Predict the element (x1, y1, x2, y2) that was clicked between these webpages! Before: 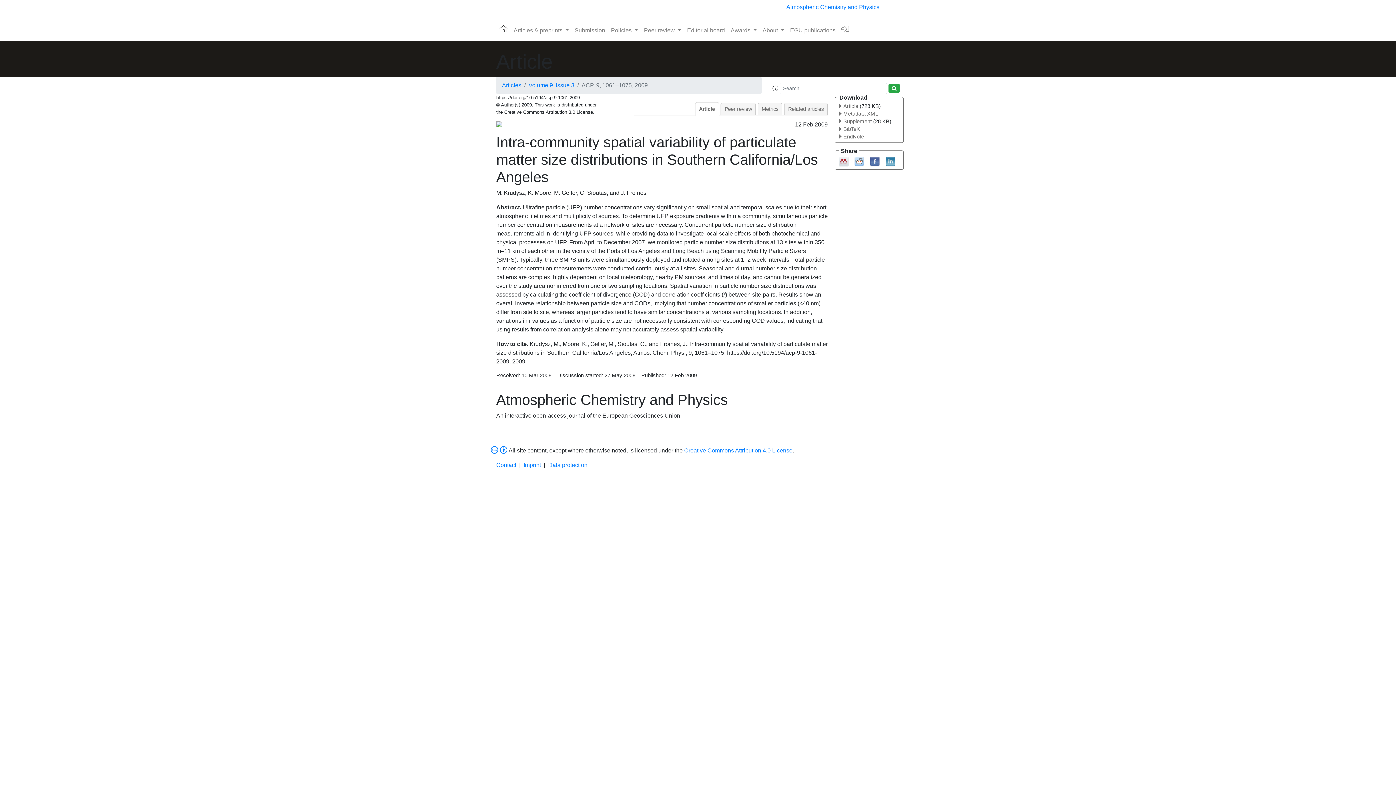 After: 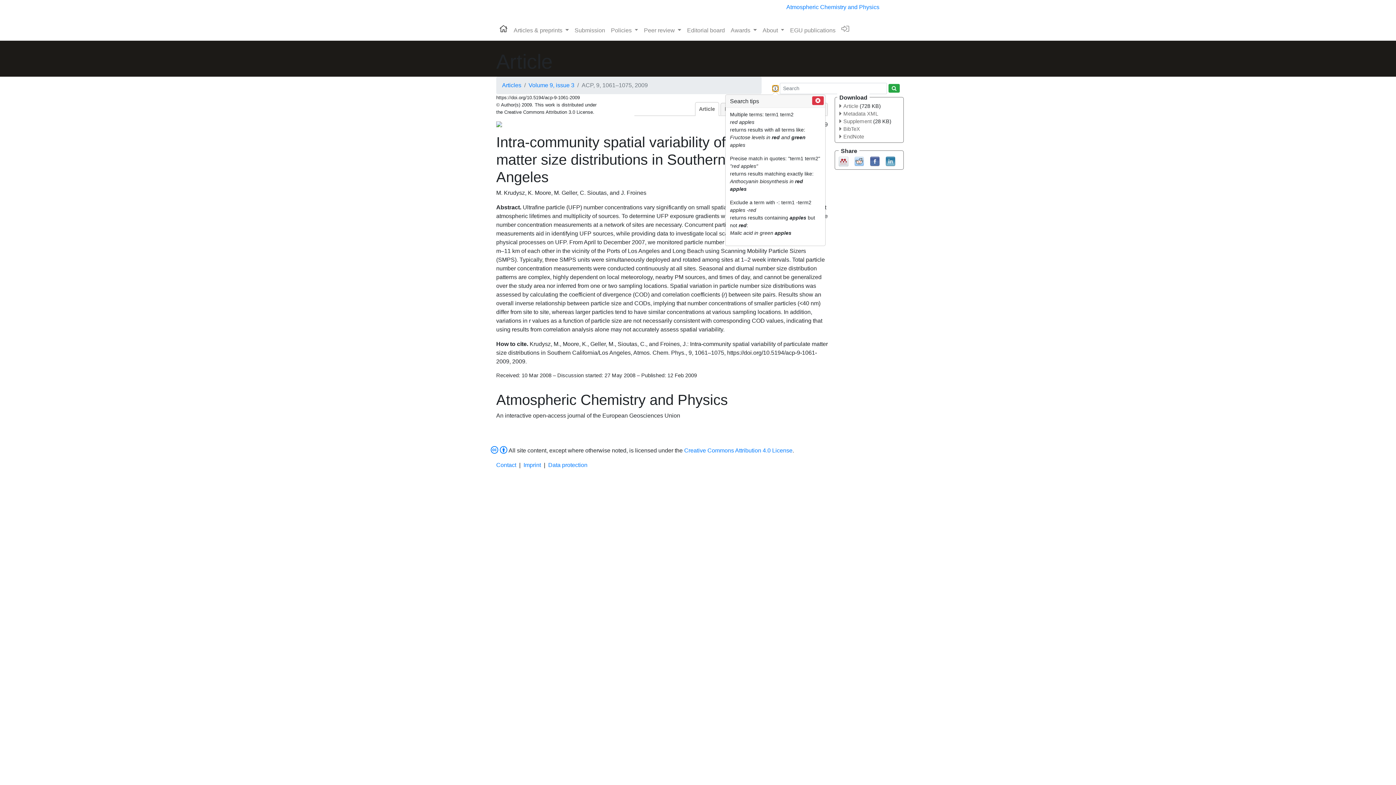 Action: bbox: (772, 85, 778, 91)